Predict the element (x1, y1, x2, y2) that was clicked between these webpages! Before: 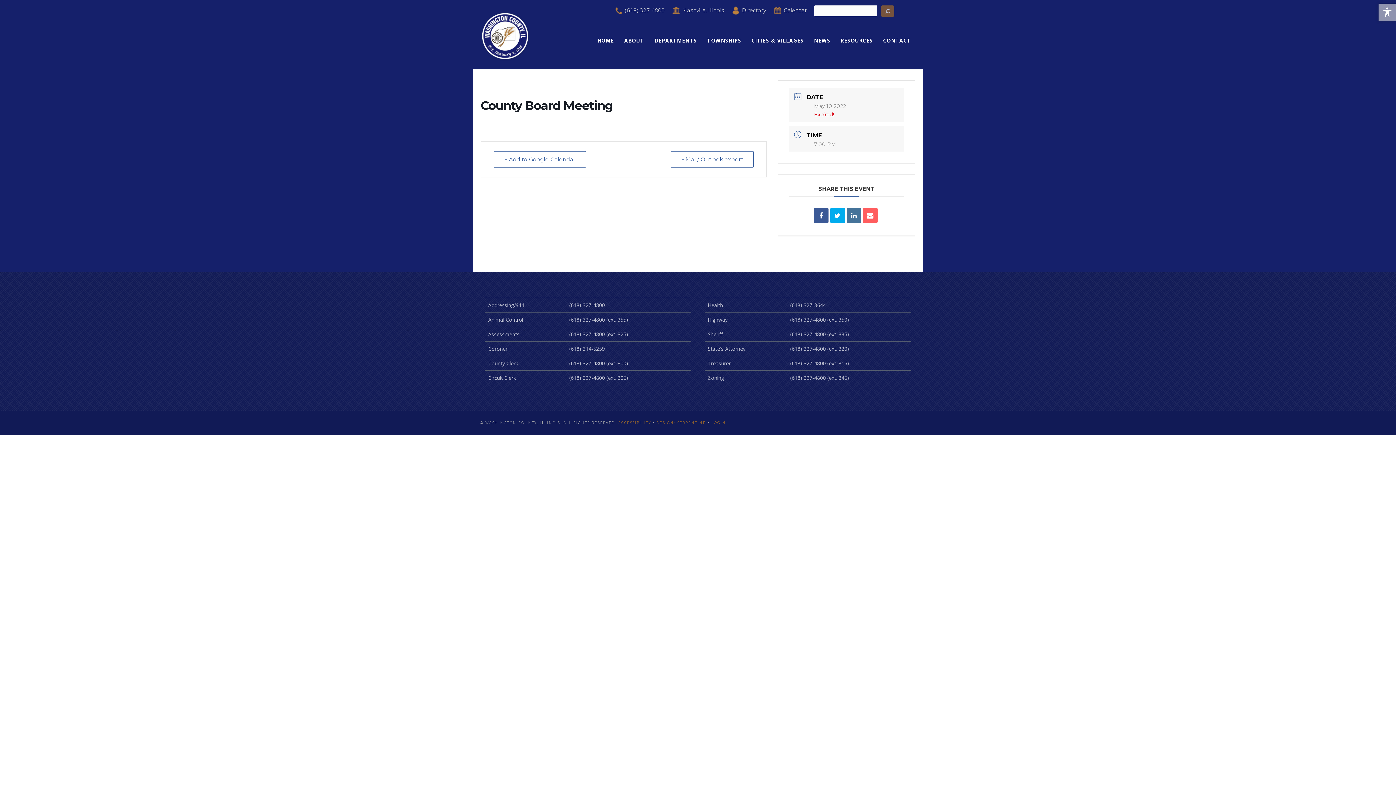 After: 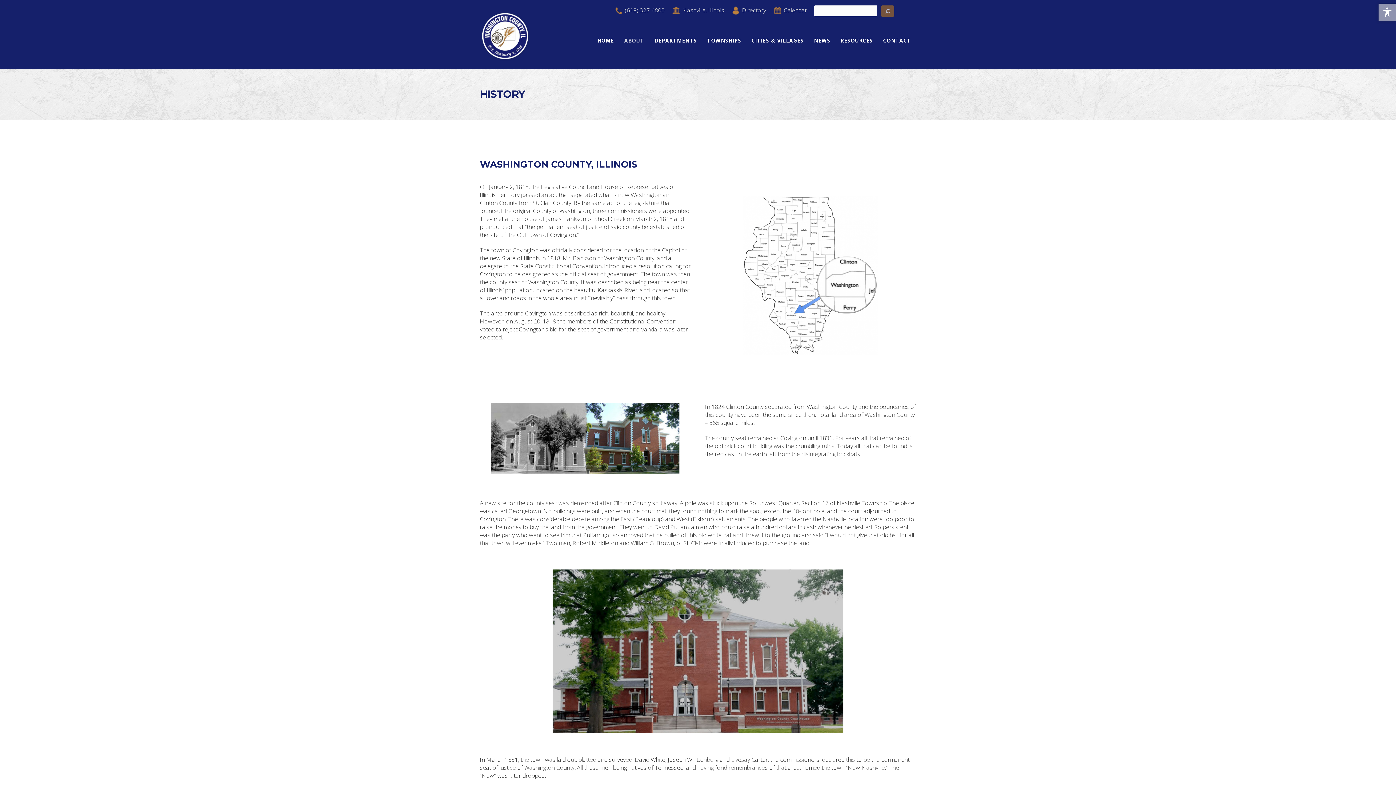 Action: label: ABOUT bbox: (619, 35, 649, 45)